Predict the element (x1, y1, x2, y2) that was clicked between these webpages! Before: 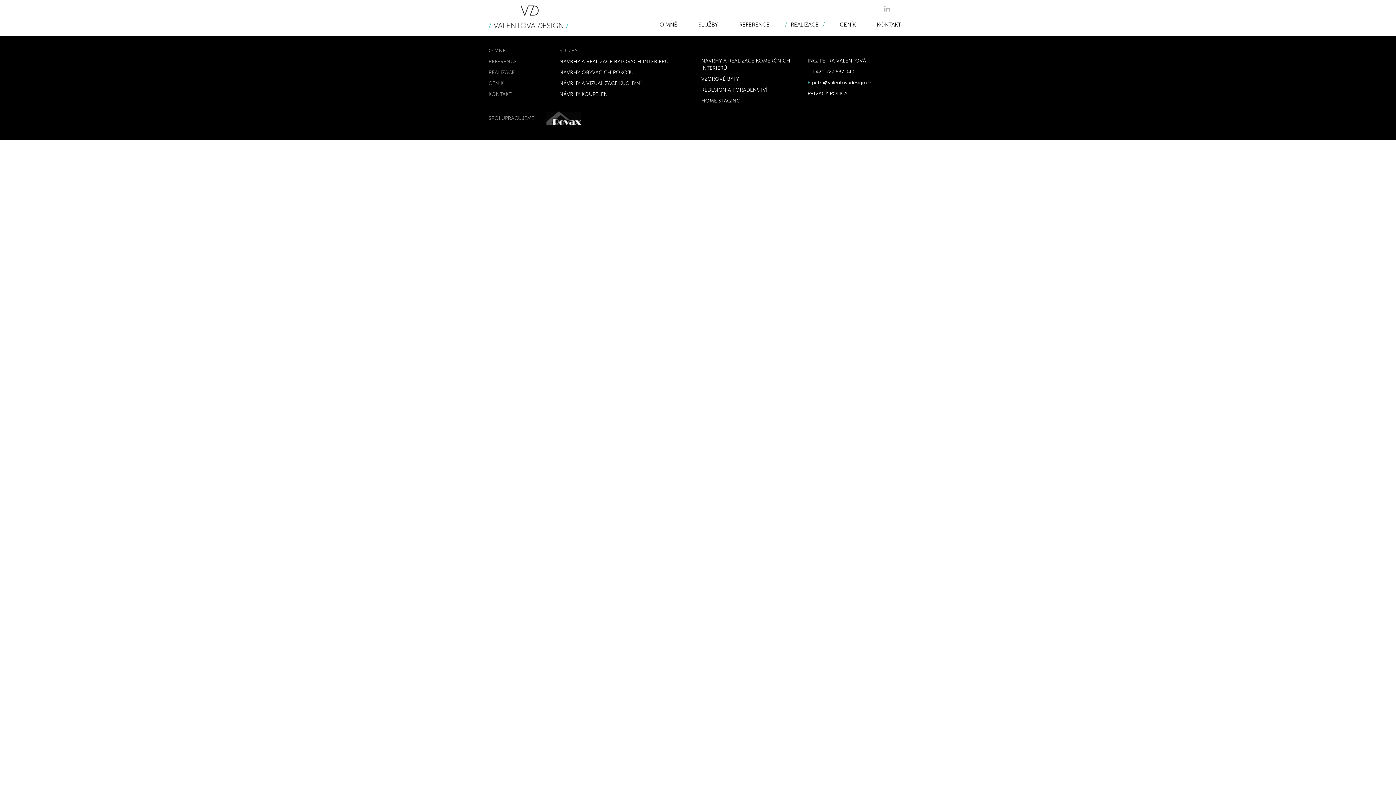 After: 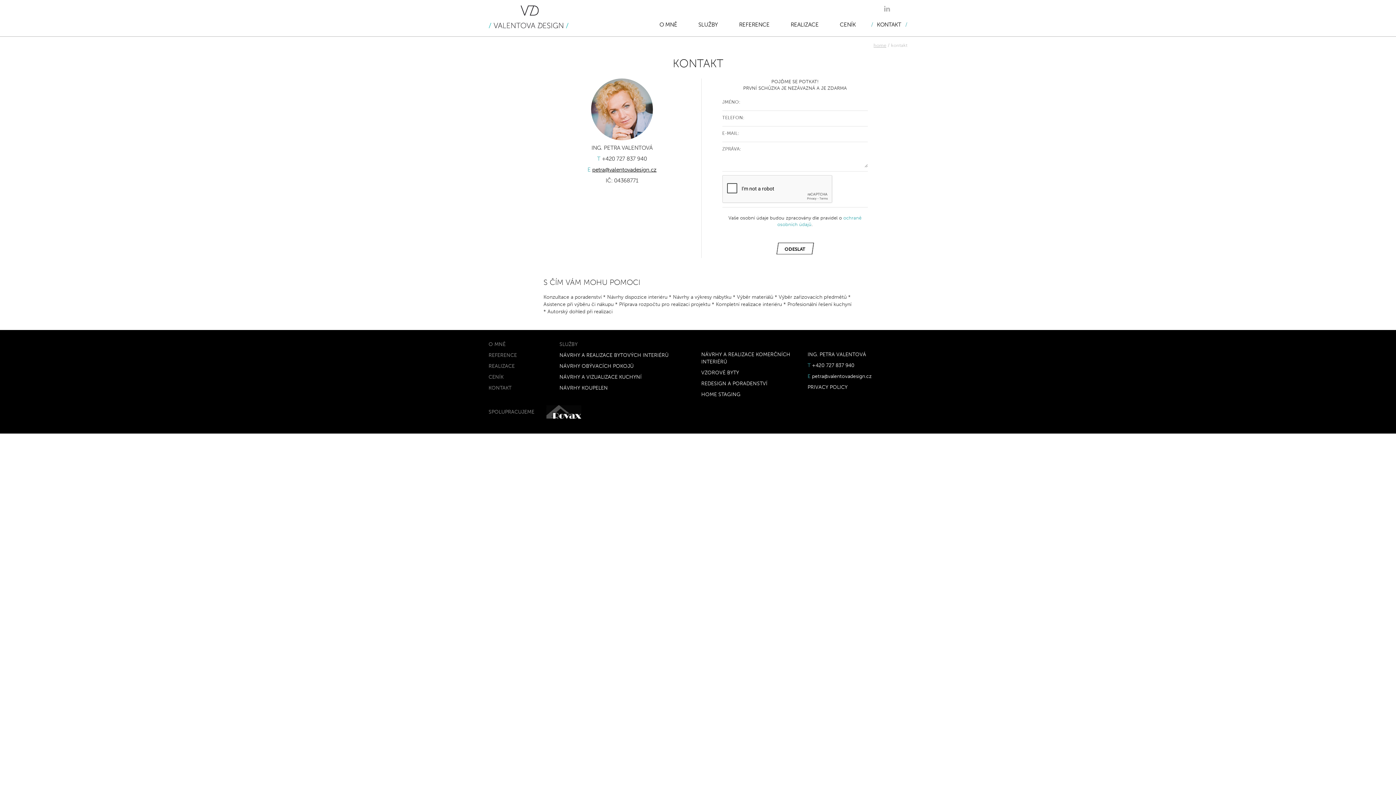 Action: label: KONTAKT bbox: (488, 91, 511, 97)